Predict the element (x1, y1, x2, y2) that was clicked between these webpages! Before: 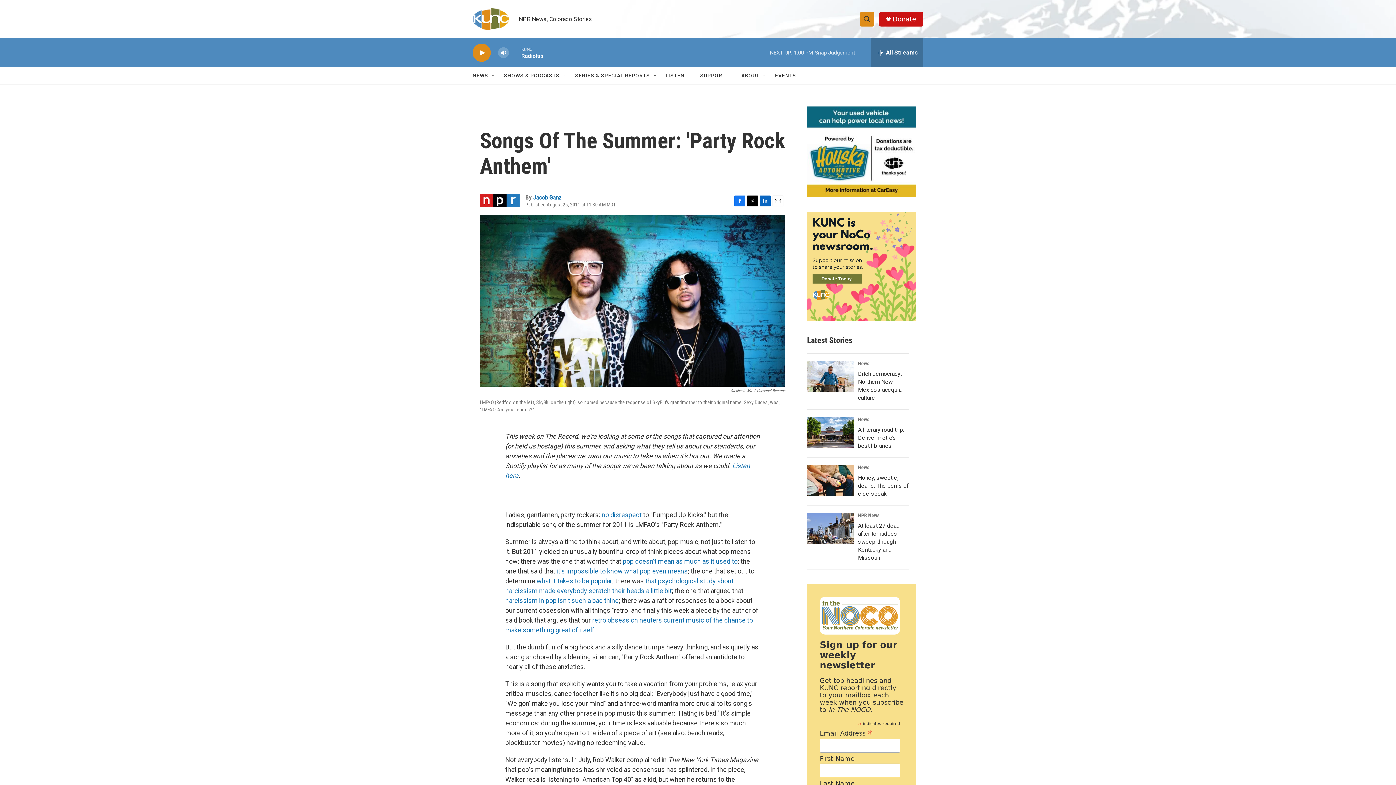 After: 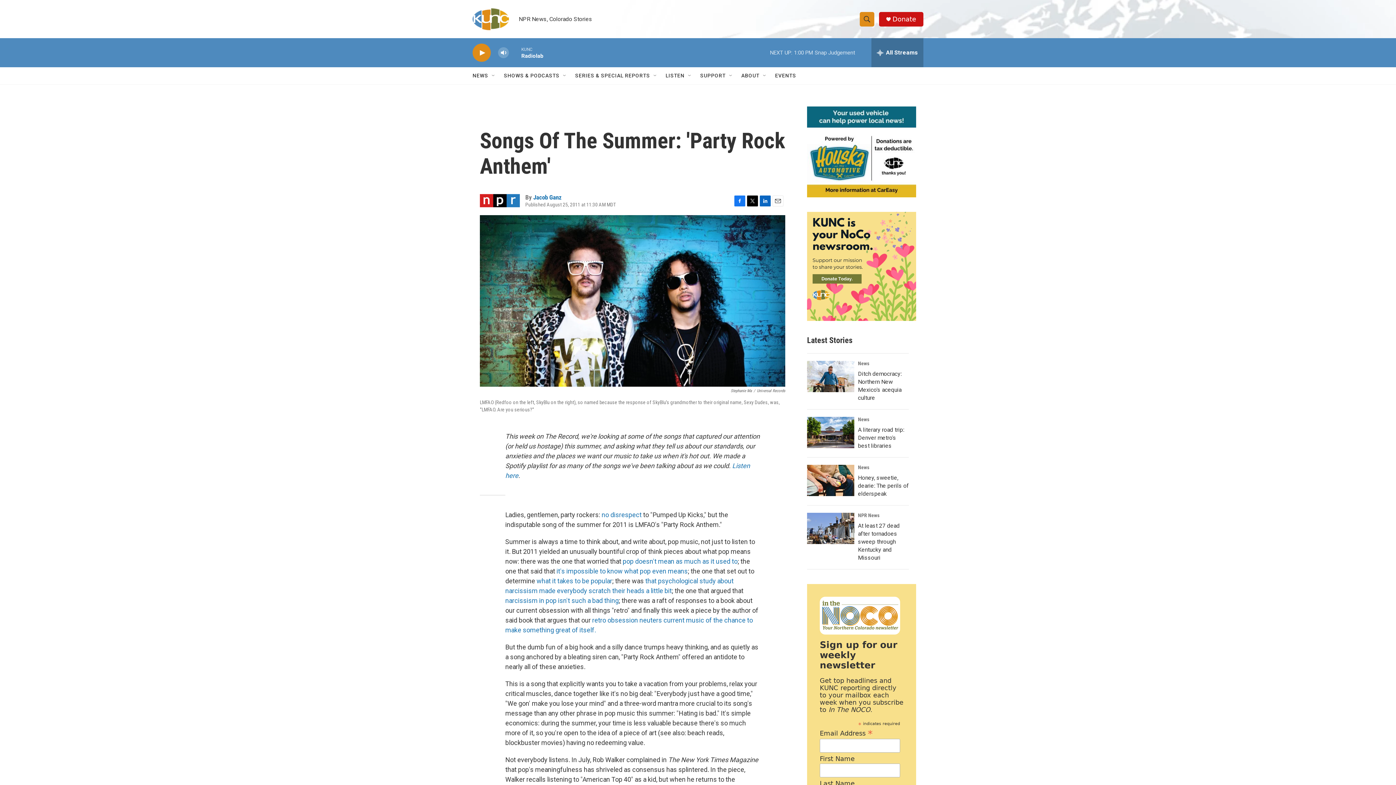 Action: label: Email bbox: (772, 195, 783, 206)